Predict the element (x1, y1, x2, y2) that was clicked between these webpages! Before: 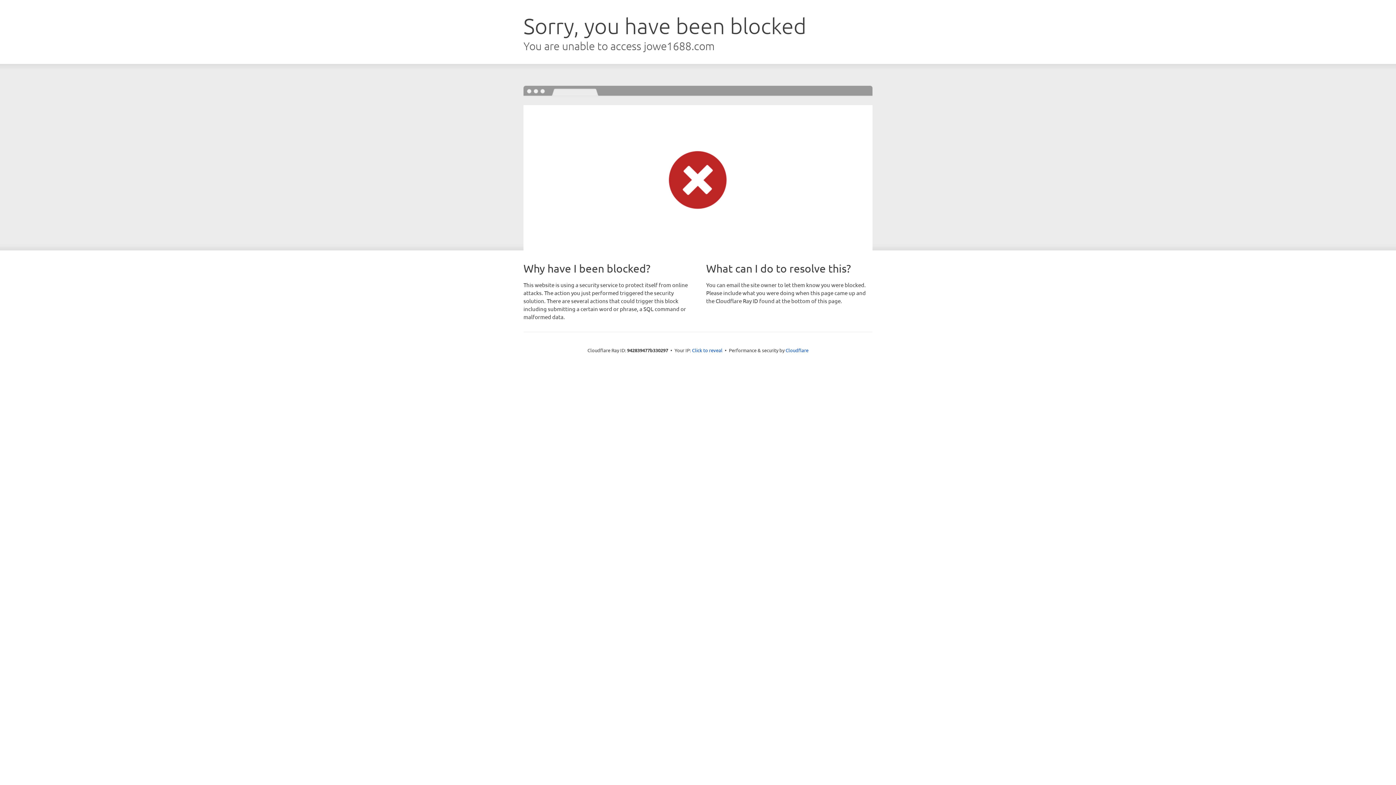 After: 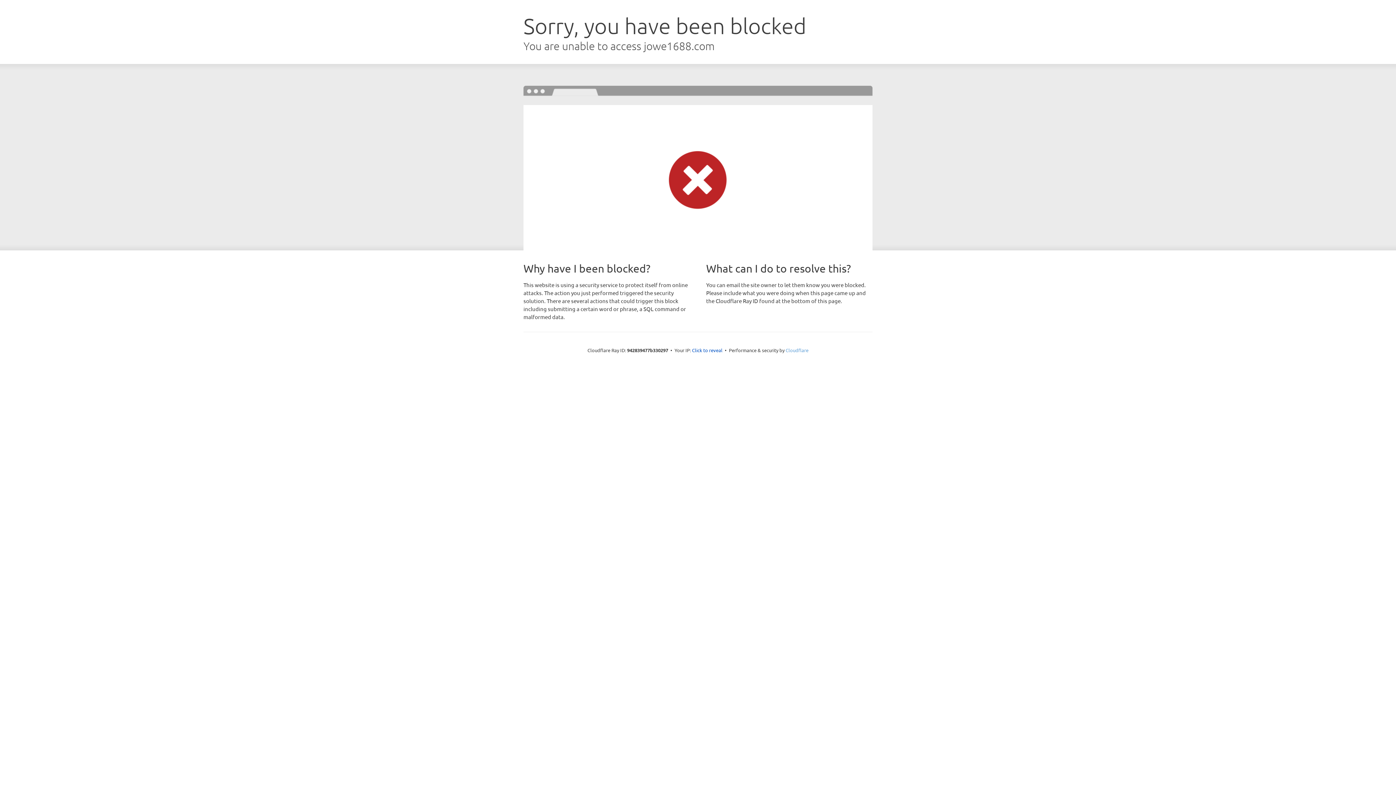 Action: bbox: (785, 347, 808, 353) label: Cloudflare